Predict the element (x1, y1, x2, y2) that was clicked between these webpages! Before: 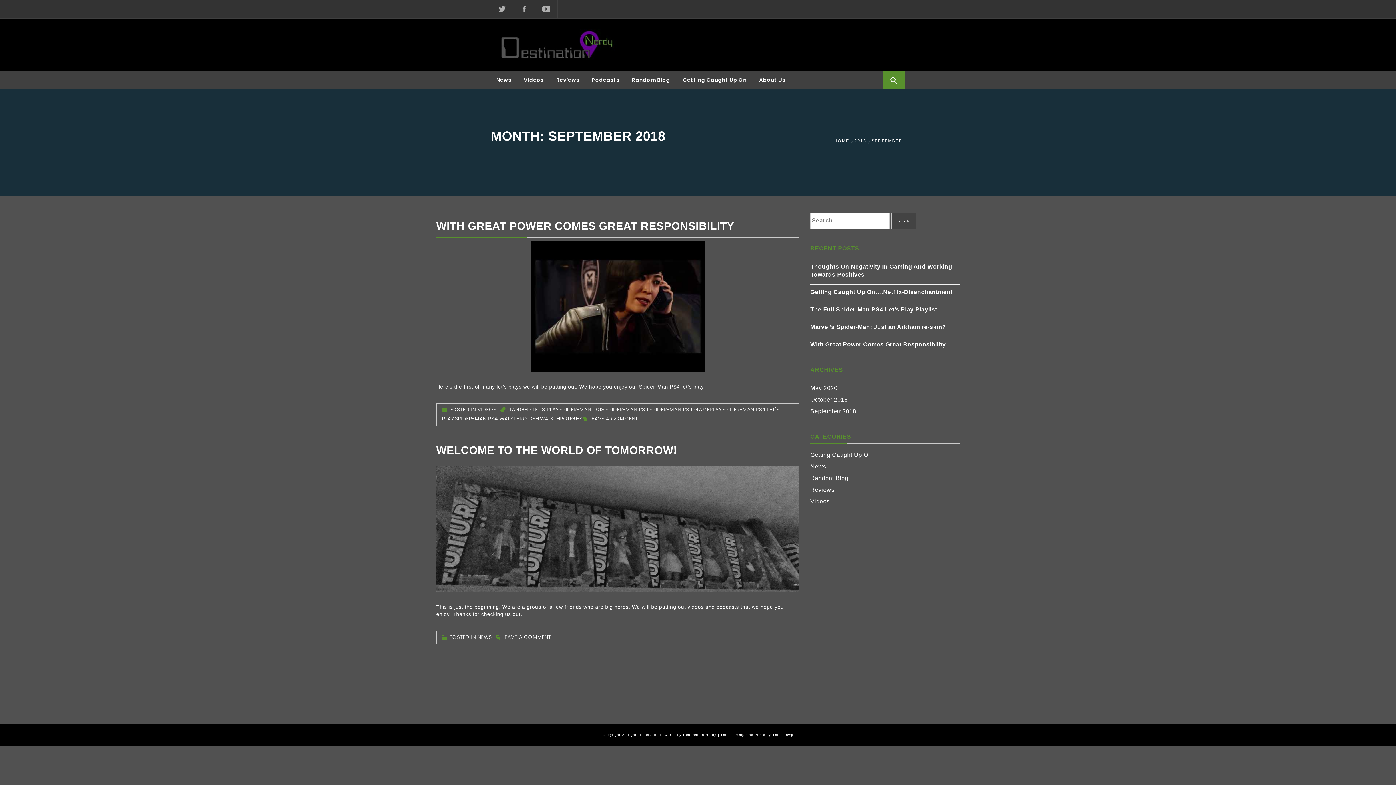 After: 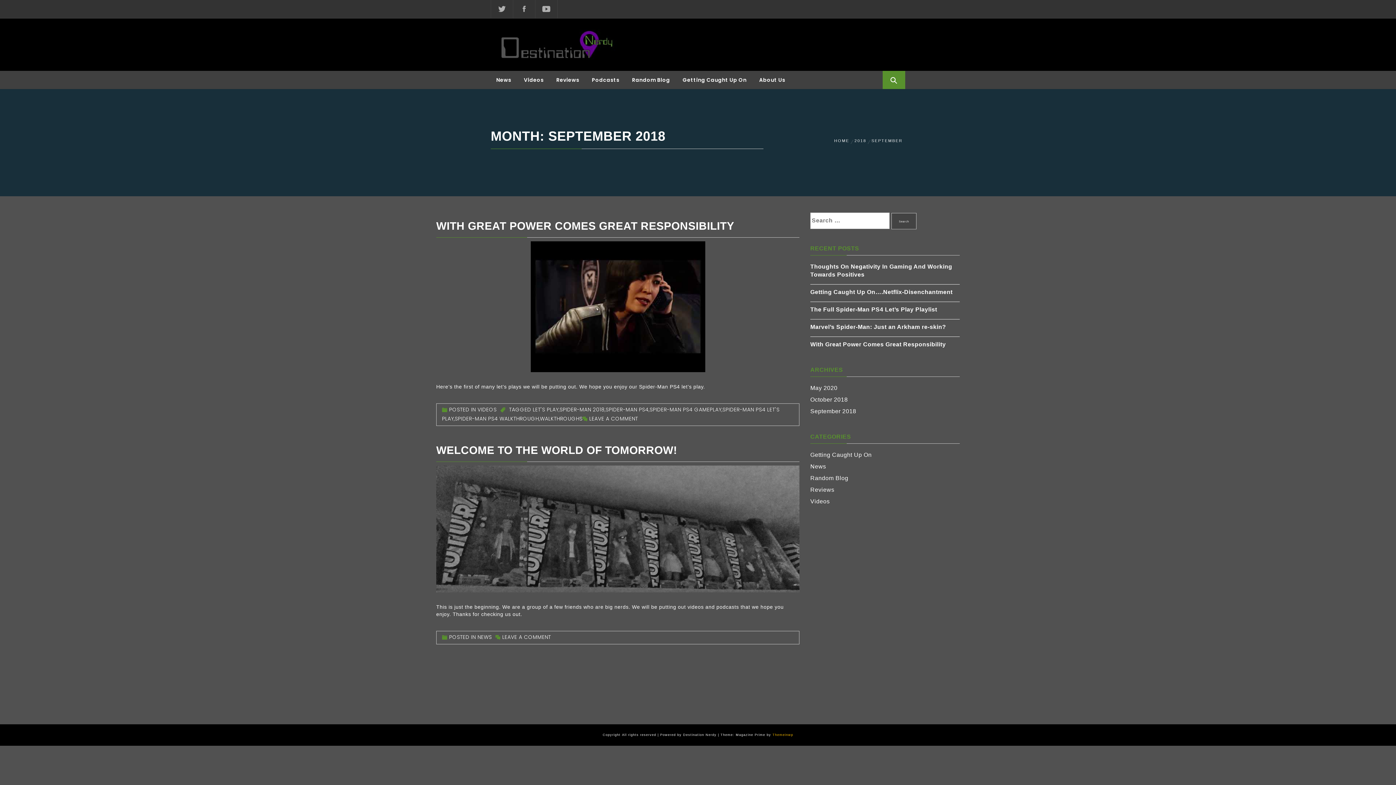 Action: bbox: (772, 733, 793, 736) label: Themeinwp